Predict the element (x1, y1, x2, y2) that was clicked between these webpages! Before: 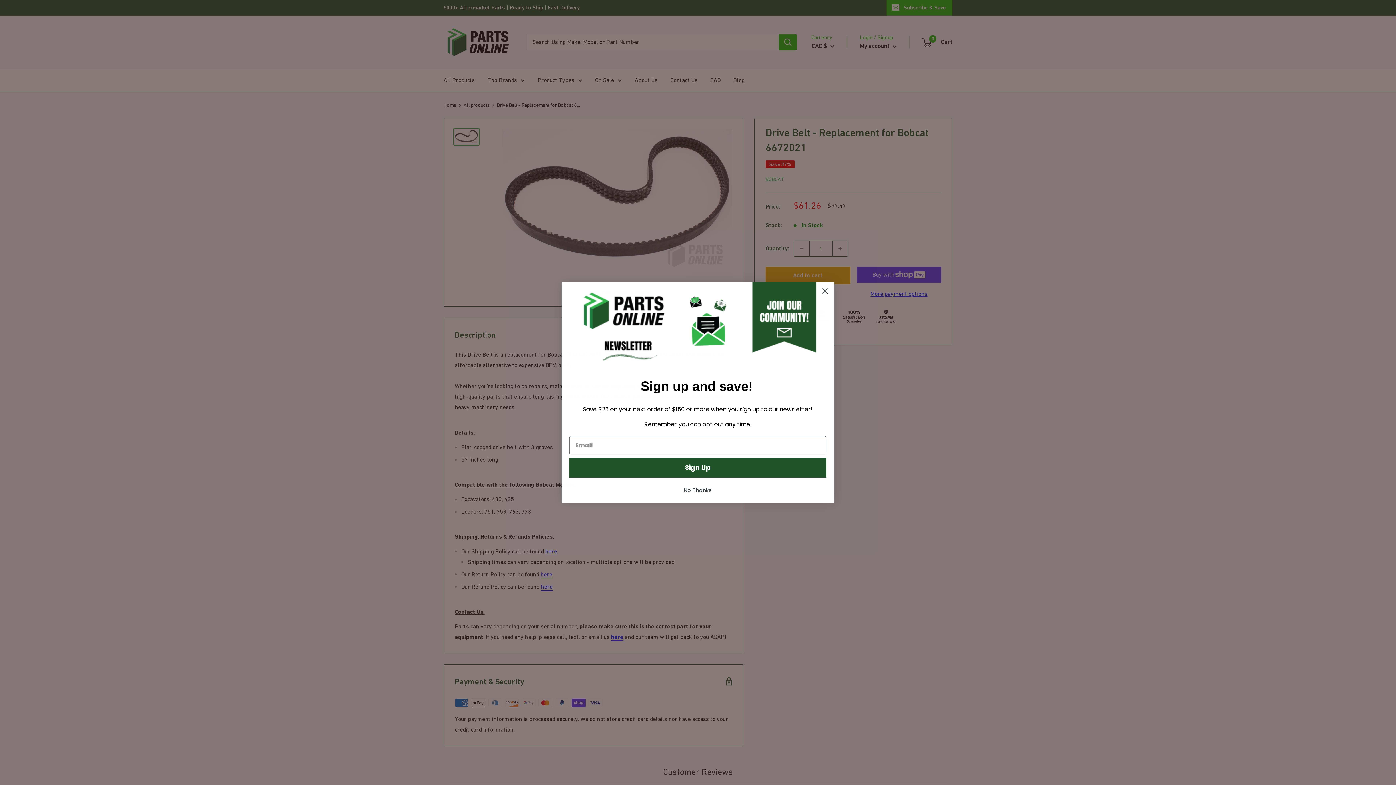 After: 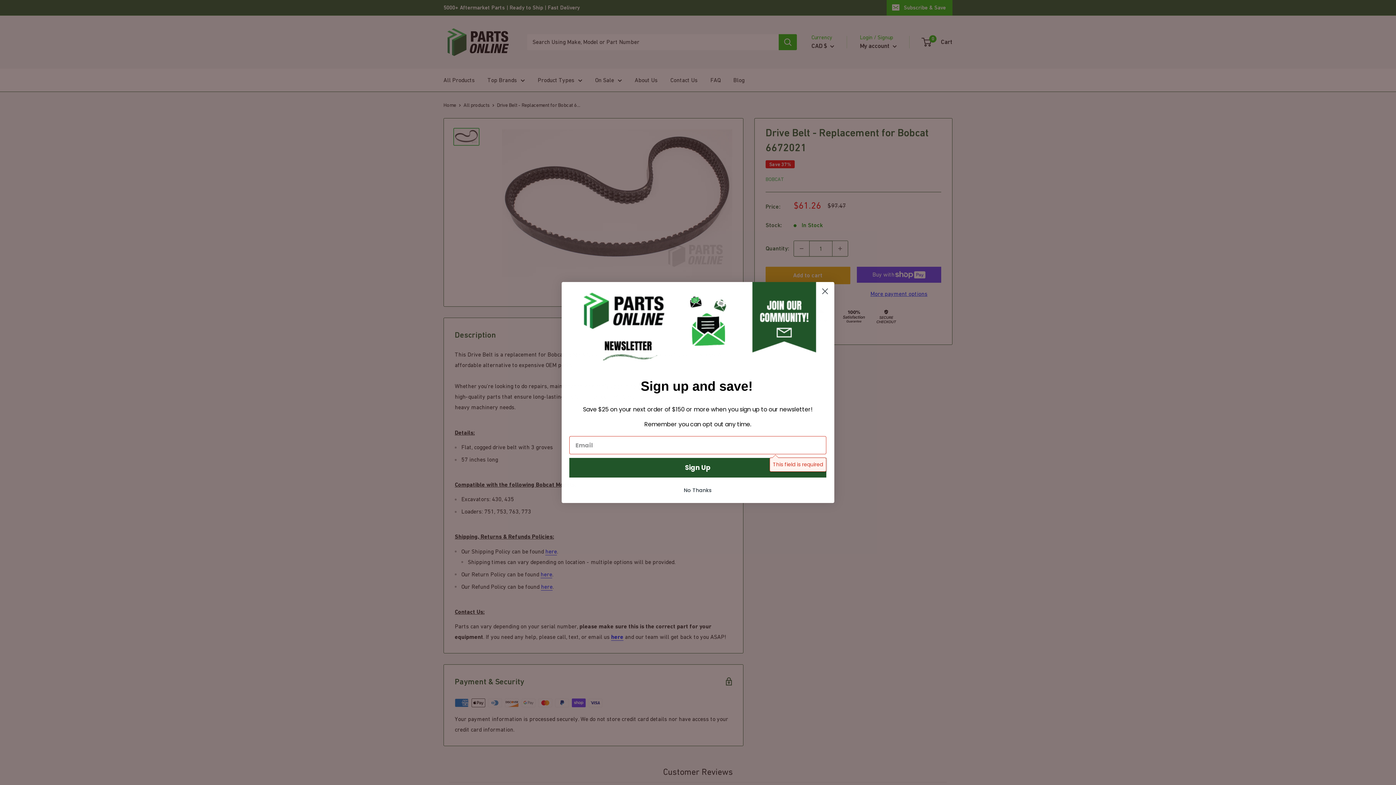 Action: bbox: (569, 458, 826, 477) label: Sign Up